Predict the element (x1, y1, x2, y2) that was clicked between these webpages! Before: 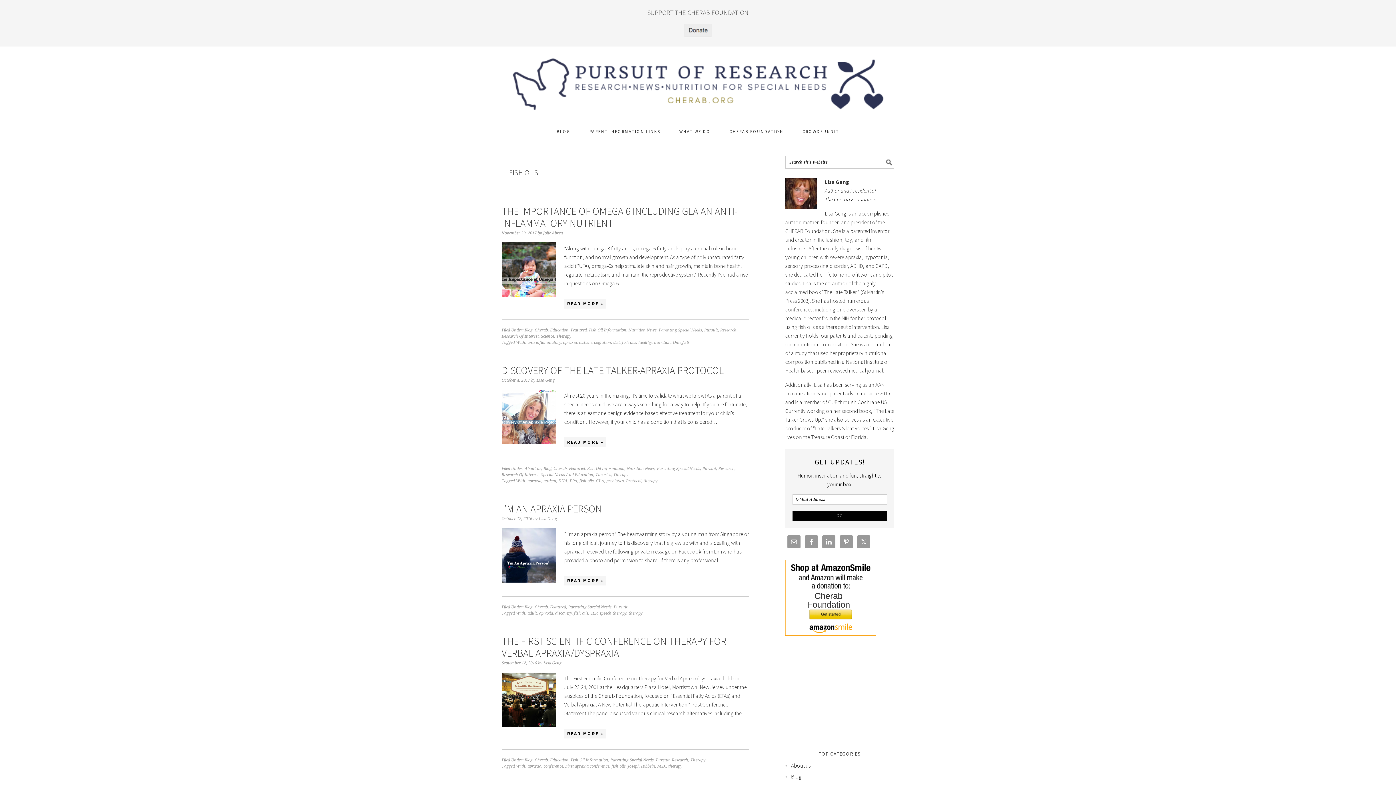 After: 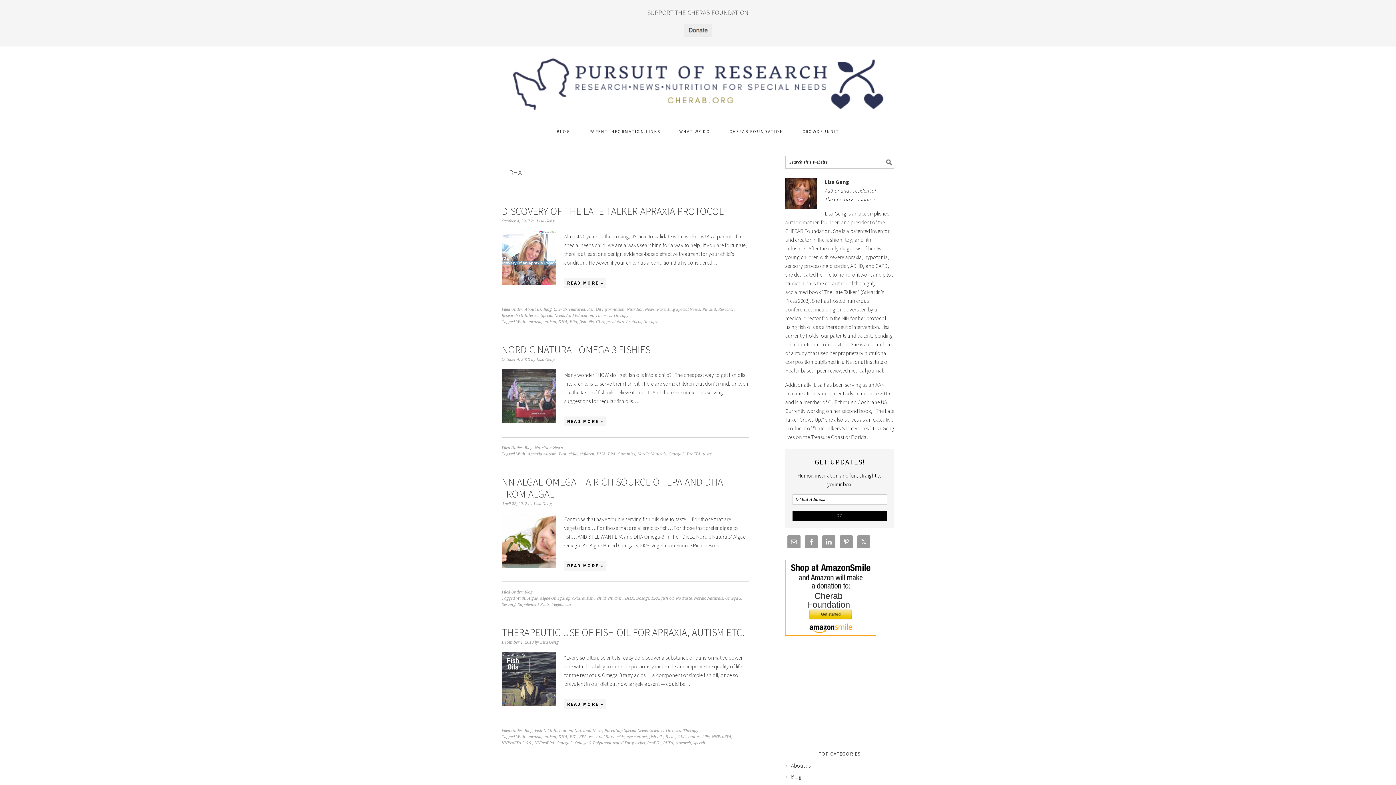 Action: label: DHA bbox: (558, 478, 567, 483)